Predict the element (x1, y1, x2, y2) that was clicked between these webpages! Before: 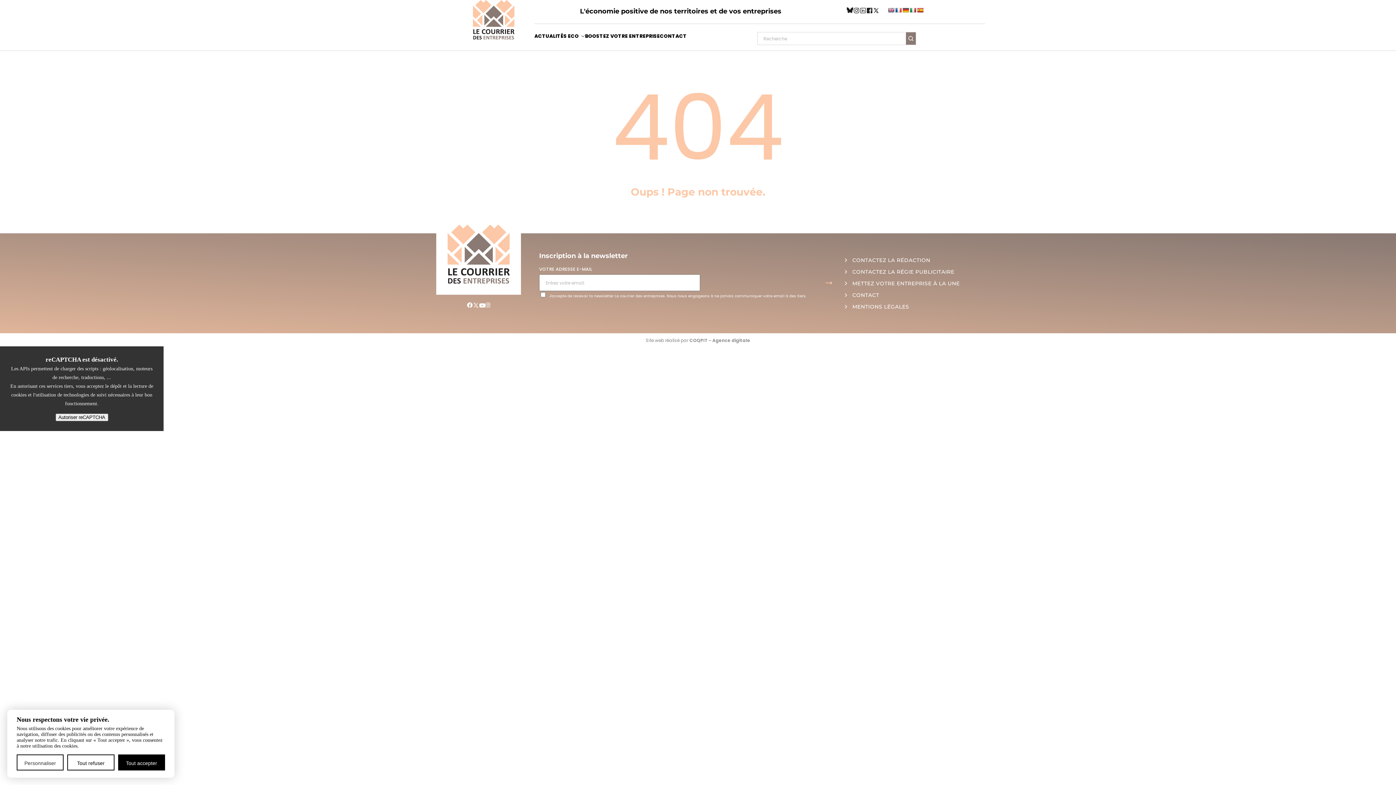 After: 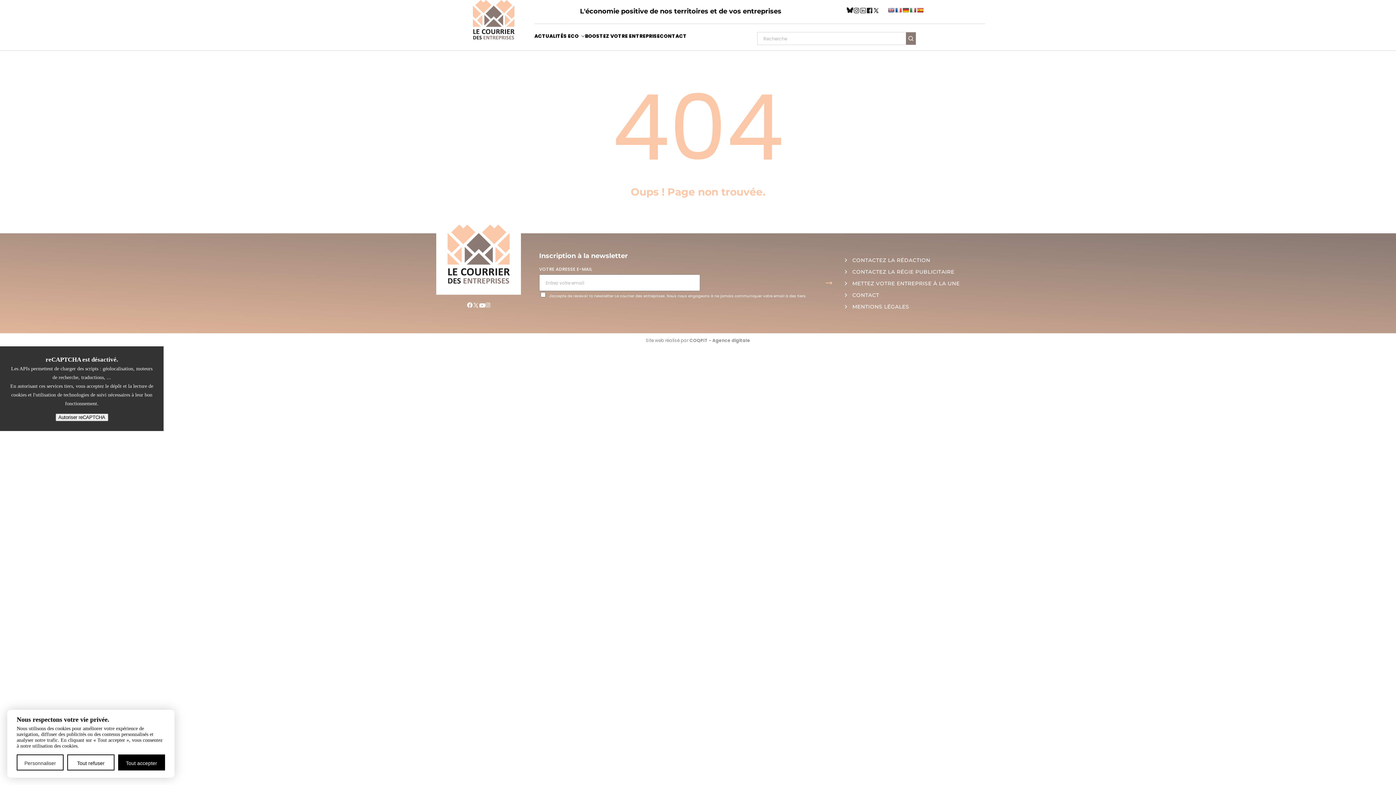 Action: bbox: (859, 7, 866, 43)